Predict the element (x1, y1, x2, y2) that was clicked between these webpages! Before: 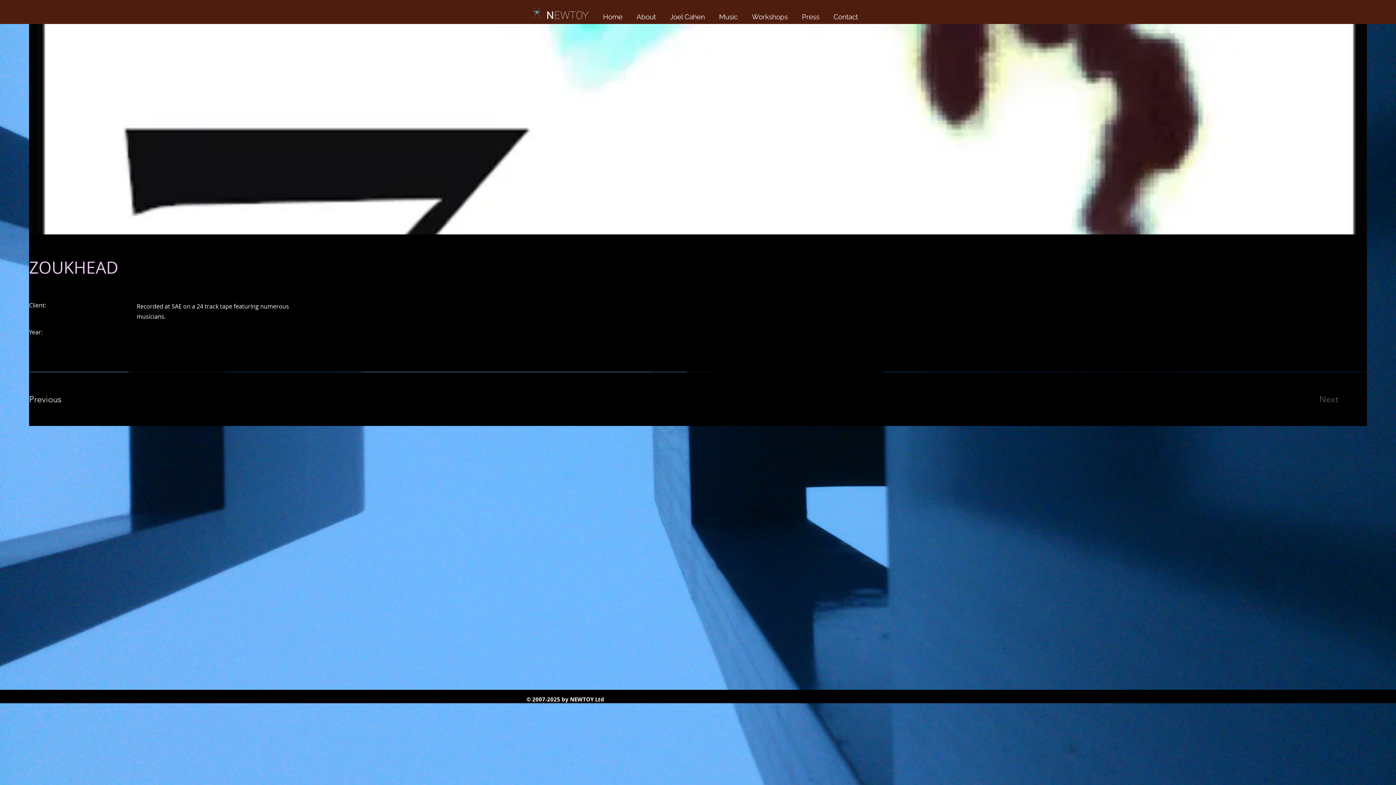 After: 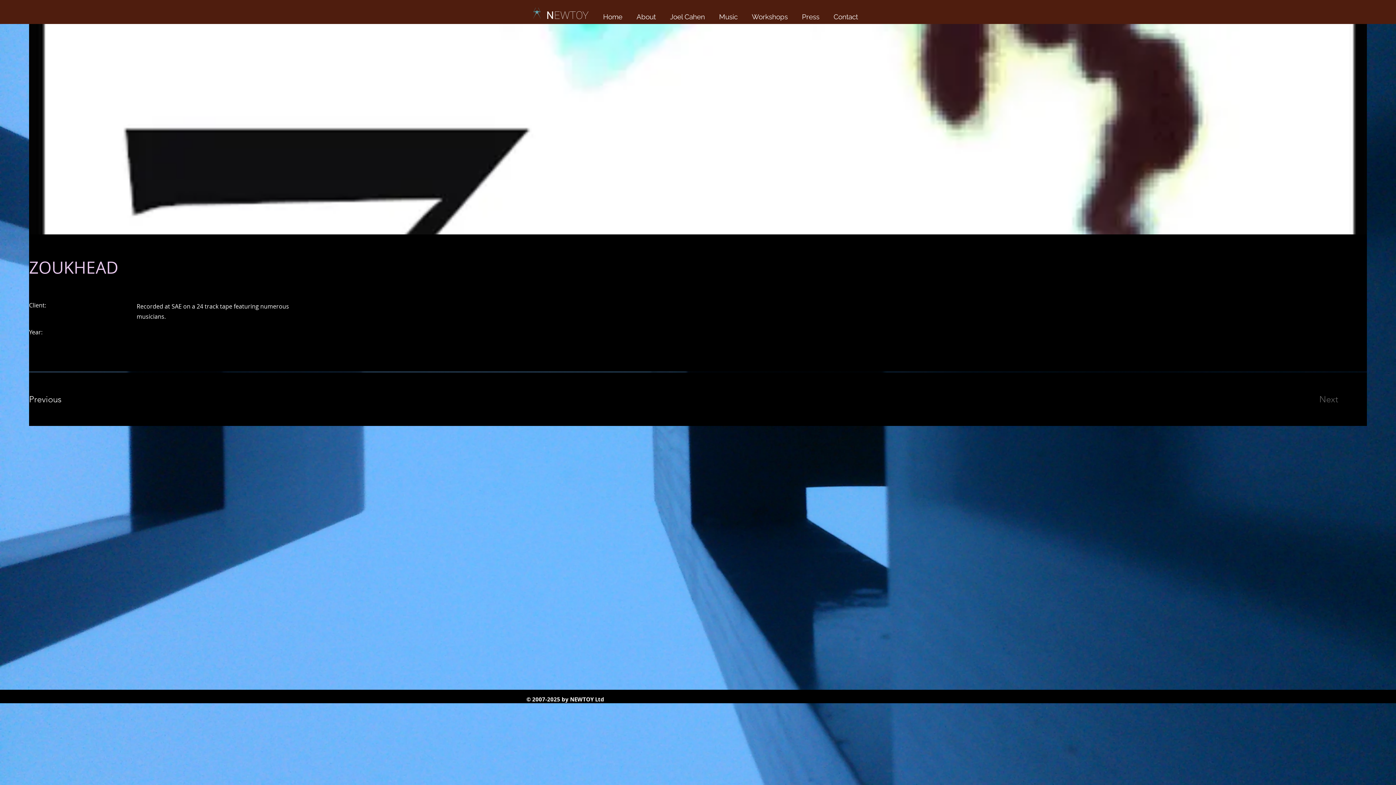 Action: label: Joel Cahen bbox: (666, 12, 715, 19)